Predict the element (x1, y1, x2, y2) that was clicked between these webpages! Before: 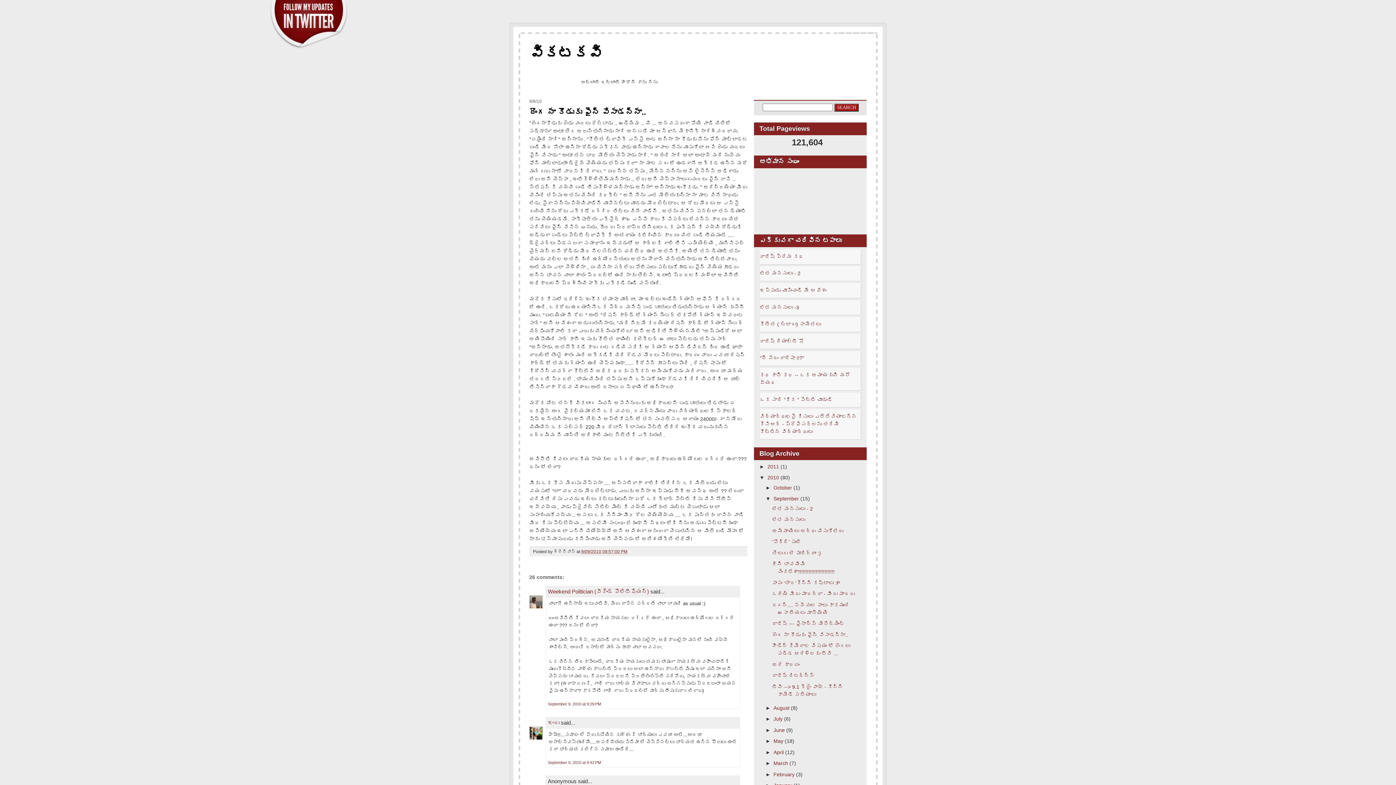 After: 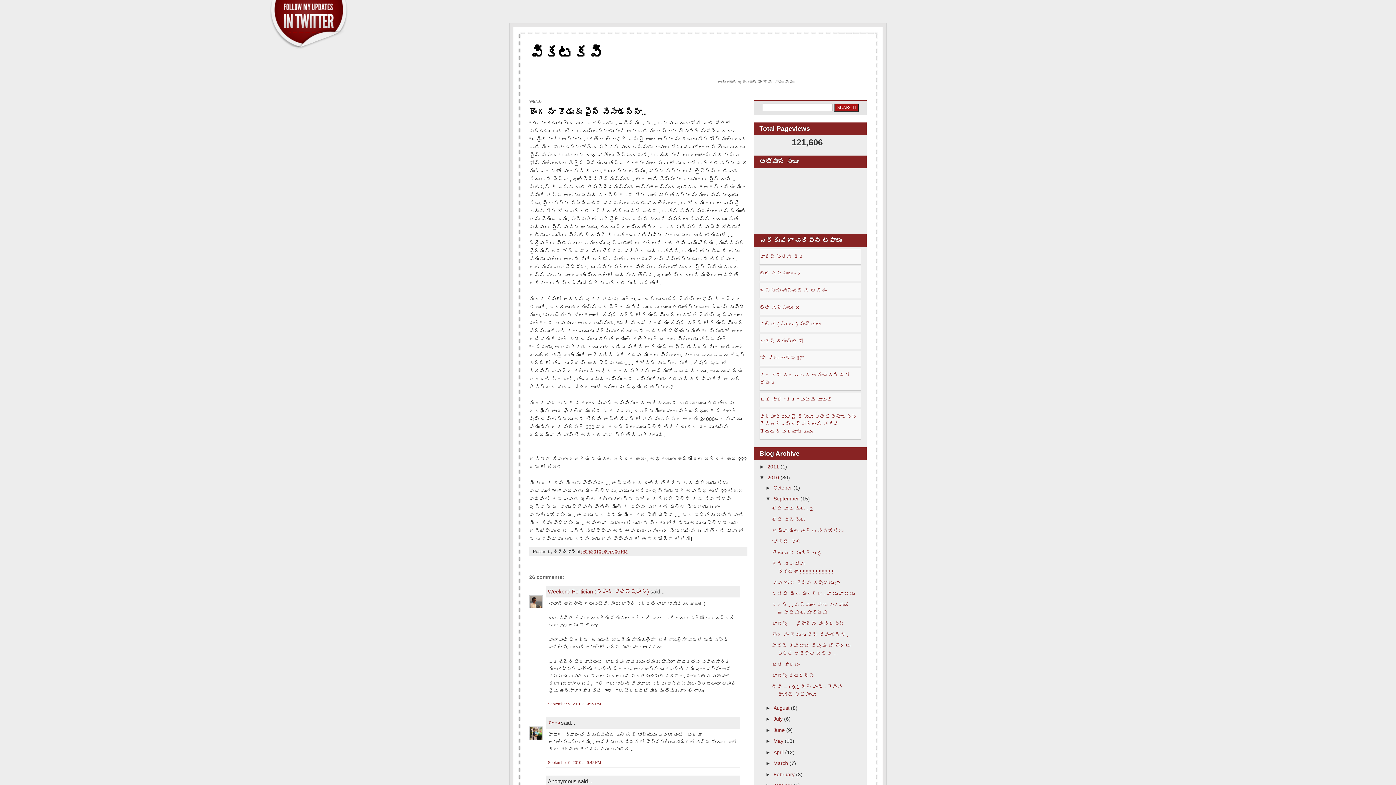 Action: label: దొంగ నా కొడుకు ఫైన్ వేసాడన్నా.. bbox: (529, 106, 747, 117)